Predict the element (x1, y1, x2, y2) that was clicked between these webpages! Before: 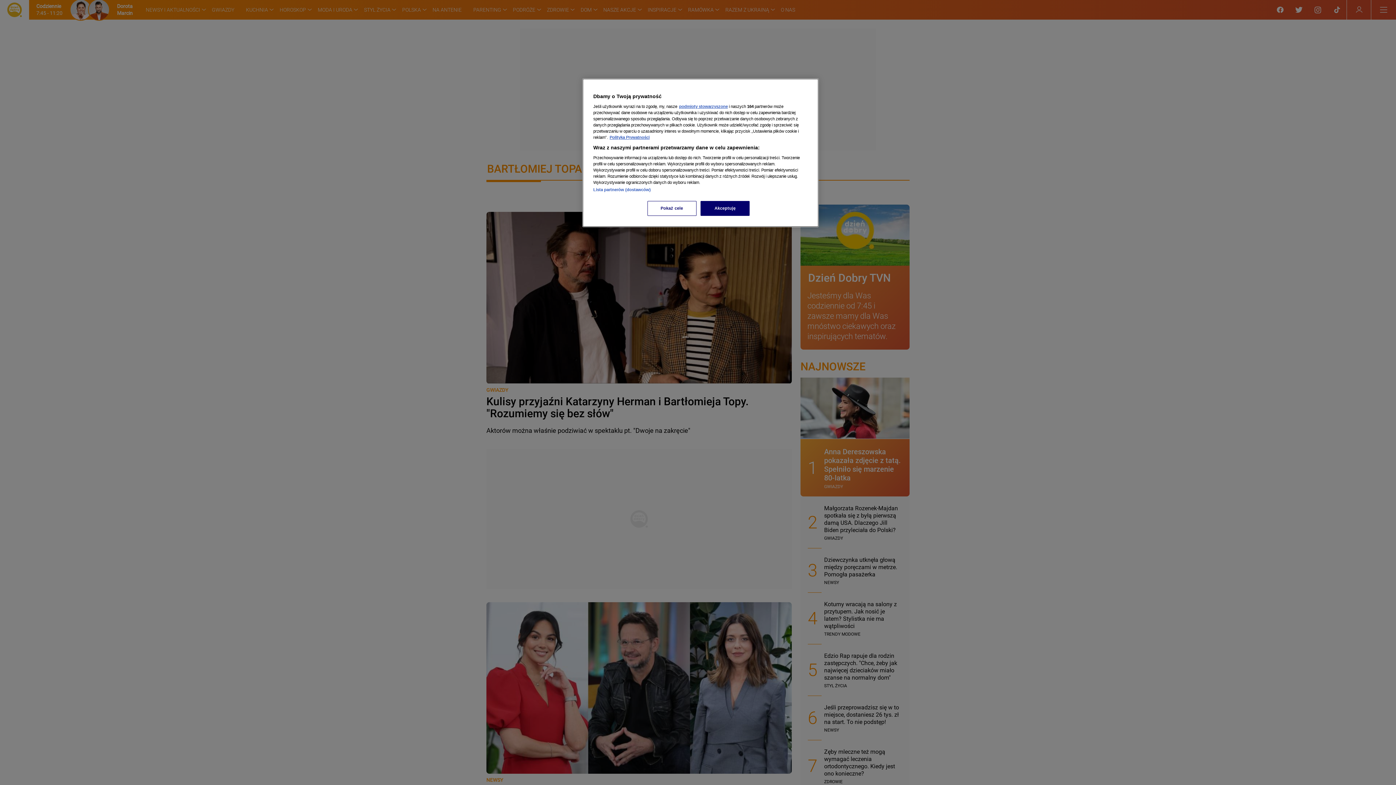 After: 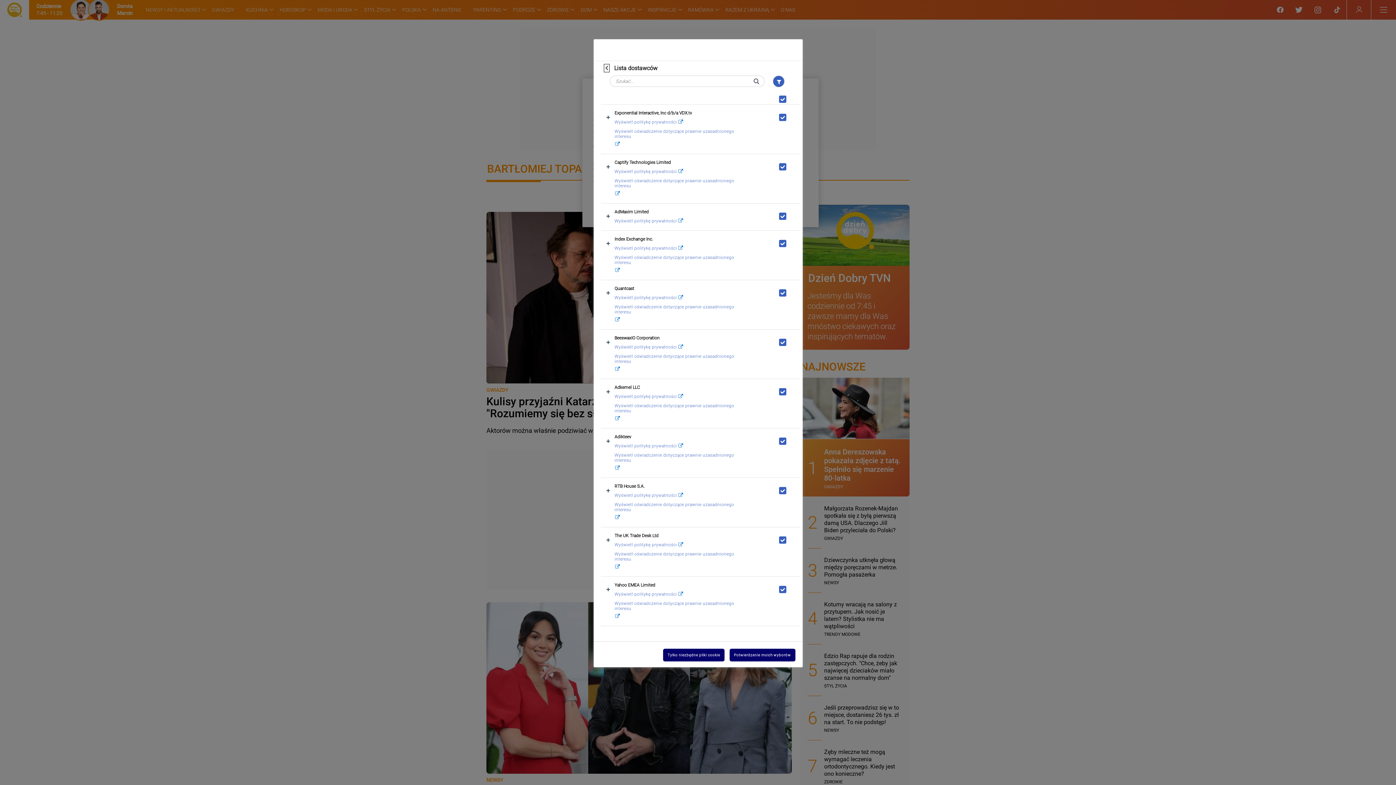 Action: bbox: (593, 187, 650, 192) label: Lista partnerów (dostawców)